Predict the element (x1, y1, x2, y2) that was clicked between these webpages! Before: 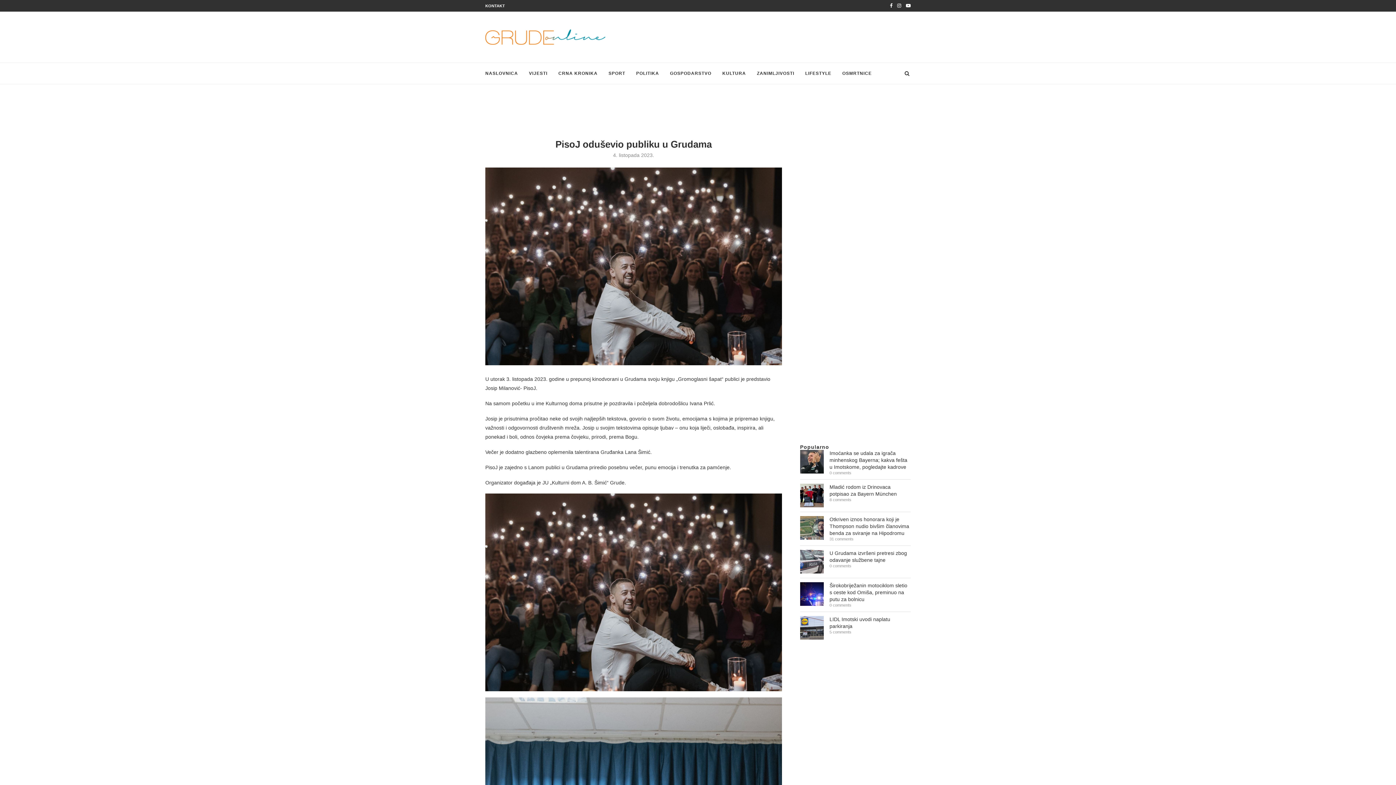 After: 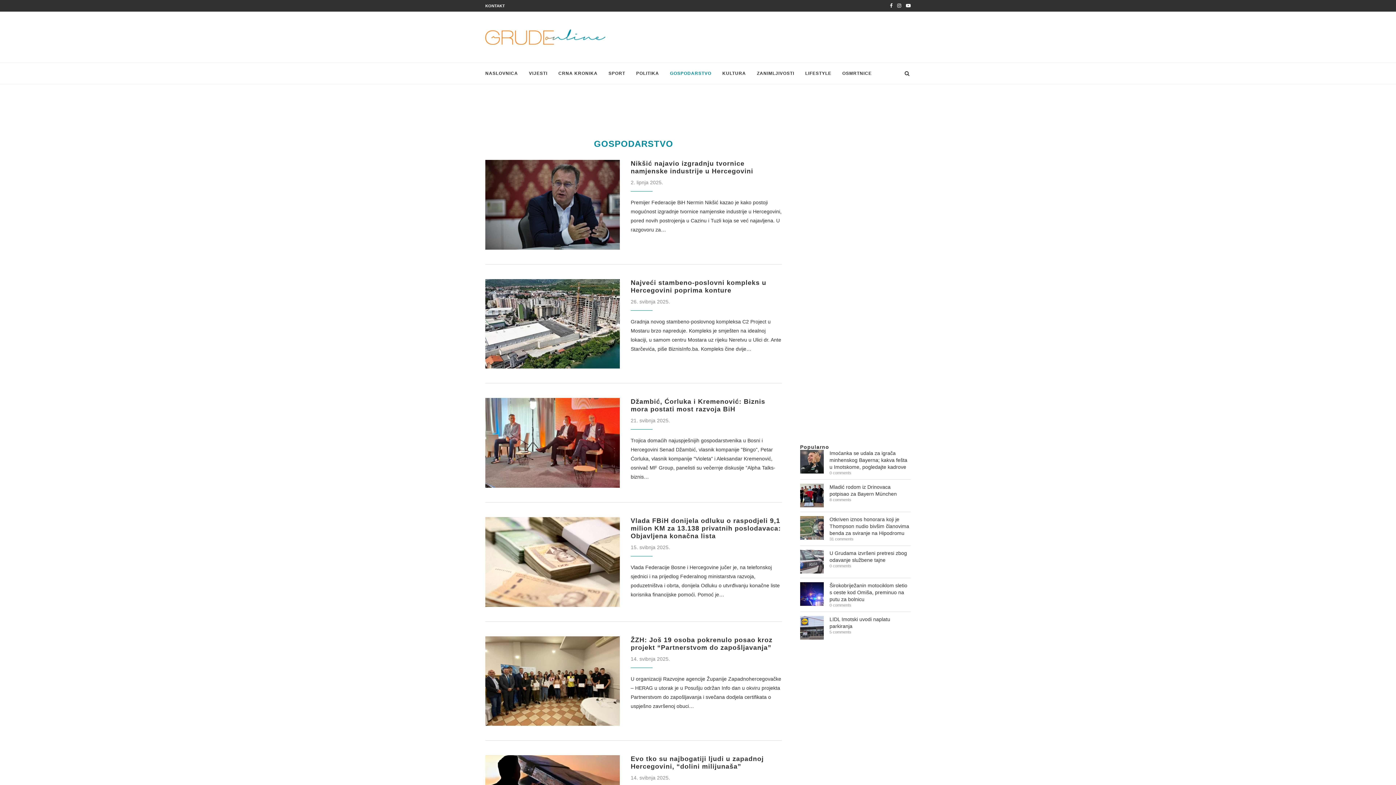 Action: label: GOSPODARSTVO bbox: (670, 62, 711, 84)